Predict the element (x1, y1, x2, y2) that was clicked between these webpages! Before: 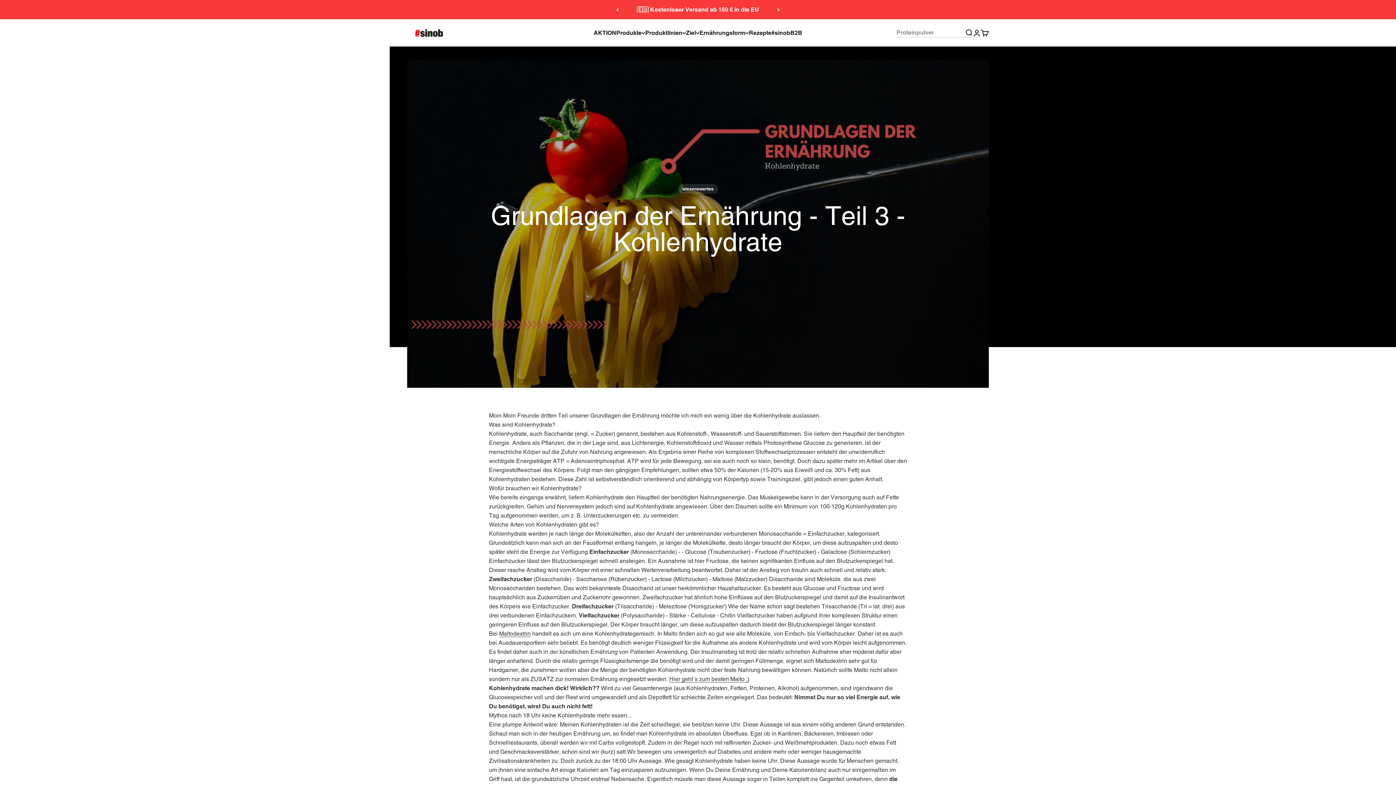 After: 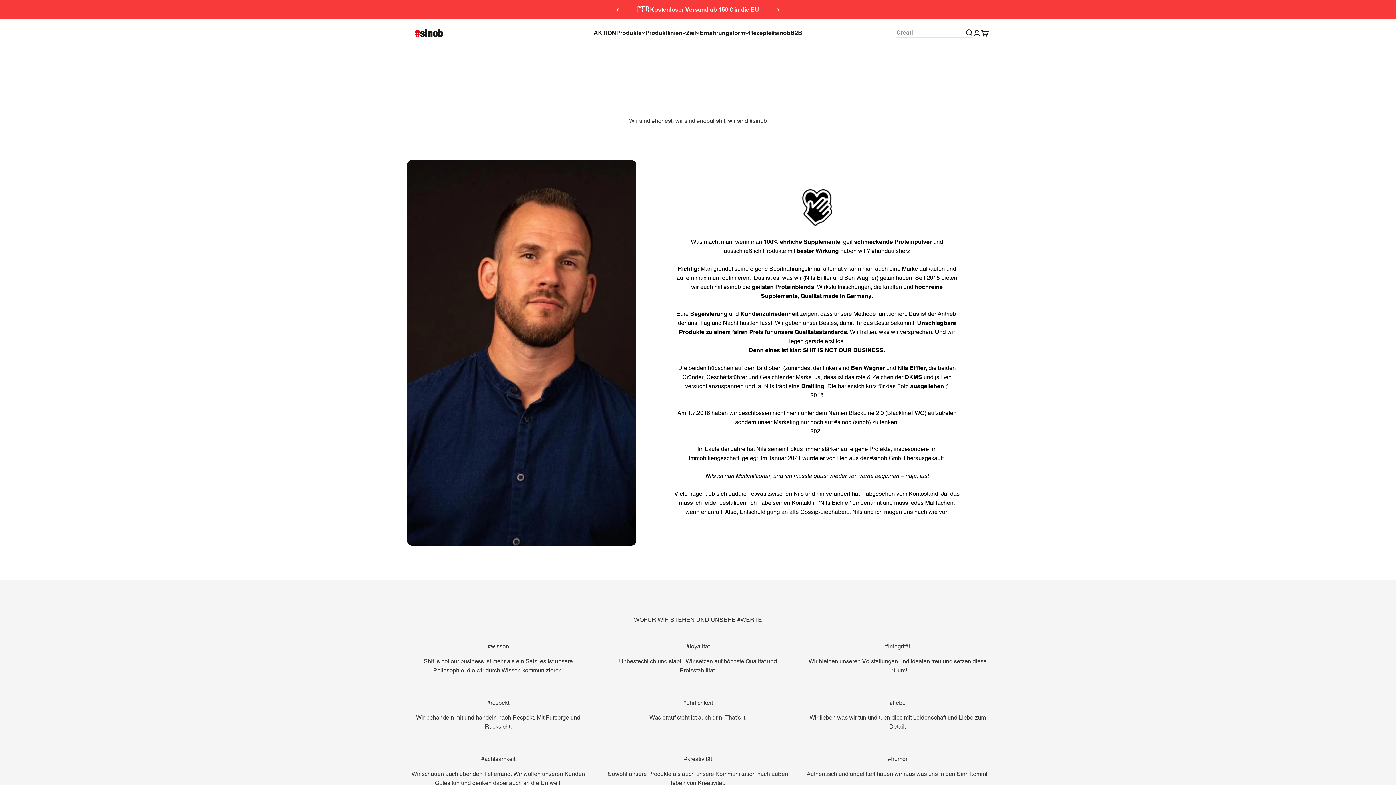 Action: bbox: (771, 29, 790, 36) label: #sinob